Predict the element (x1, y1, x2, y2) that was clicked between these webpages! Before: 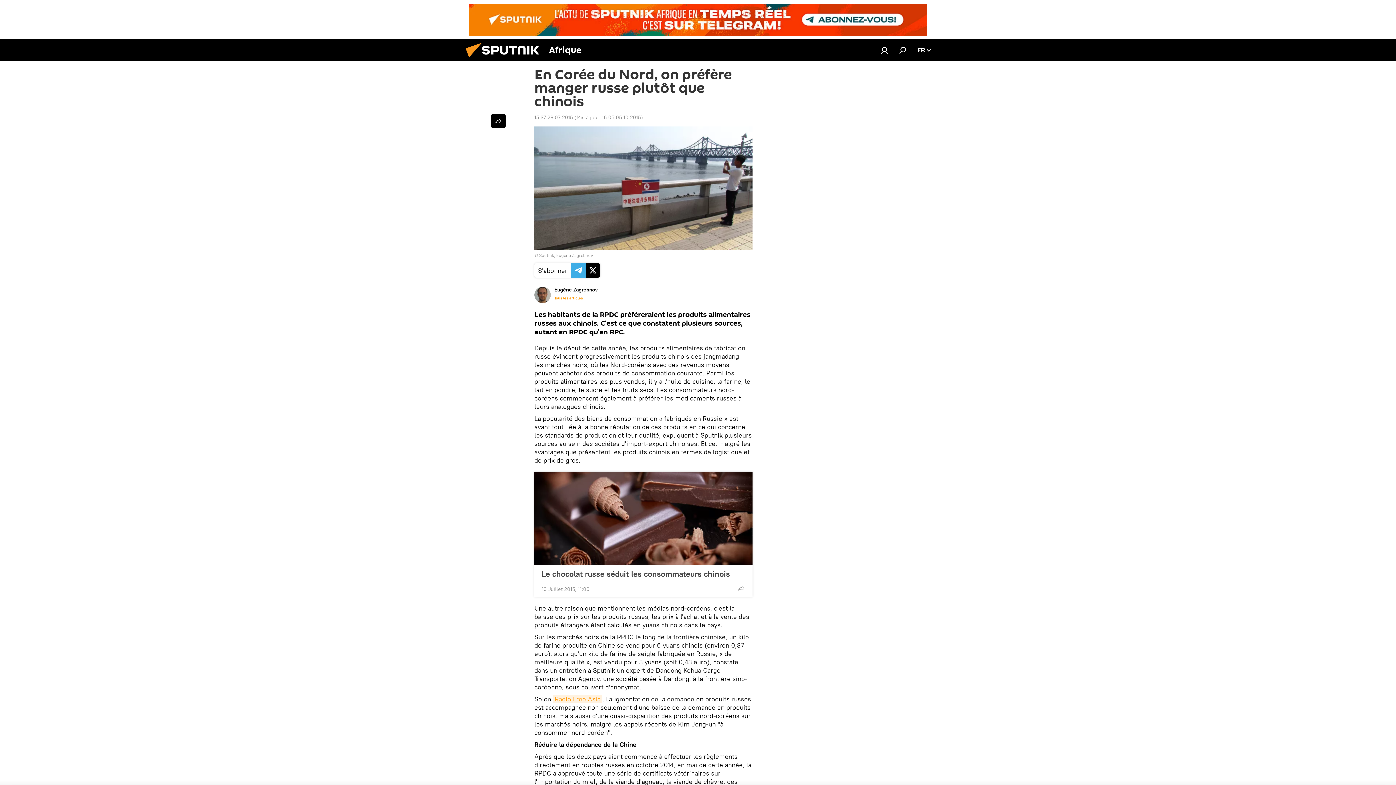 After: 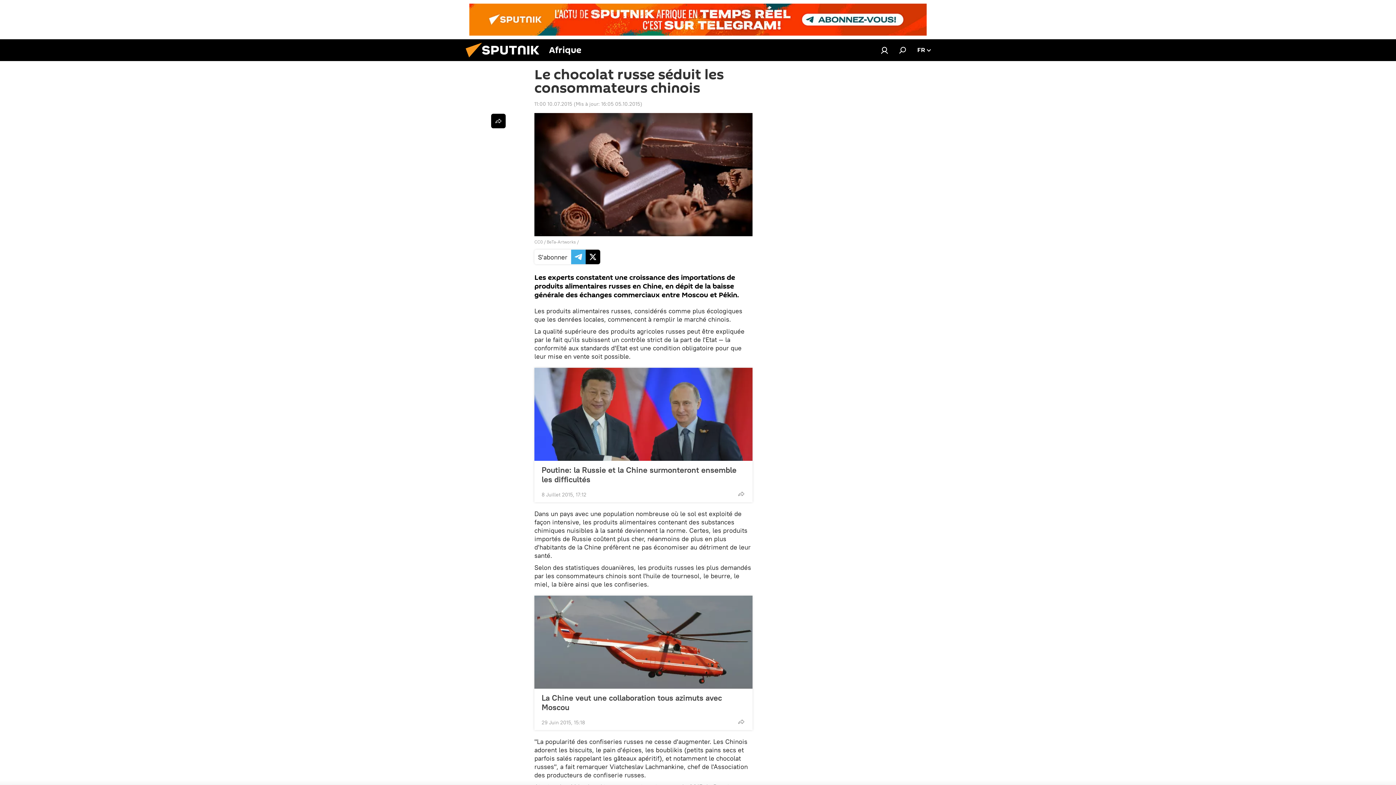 Action: label: Le chocolat russe séduit les consommateurs chinois bbox: (541, 569, 745, 579)